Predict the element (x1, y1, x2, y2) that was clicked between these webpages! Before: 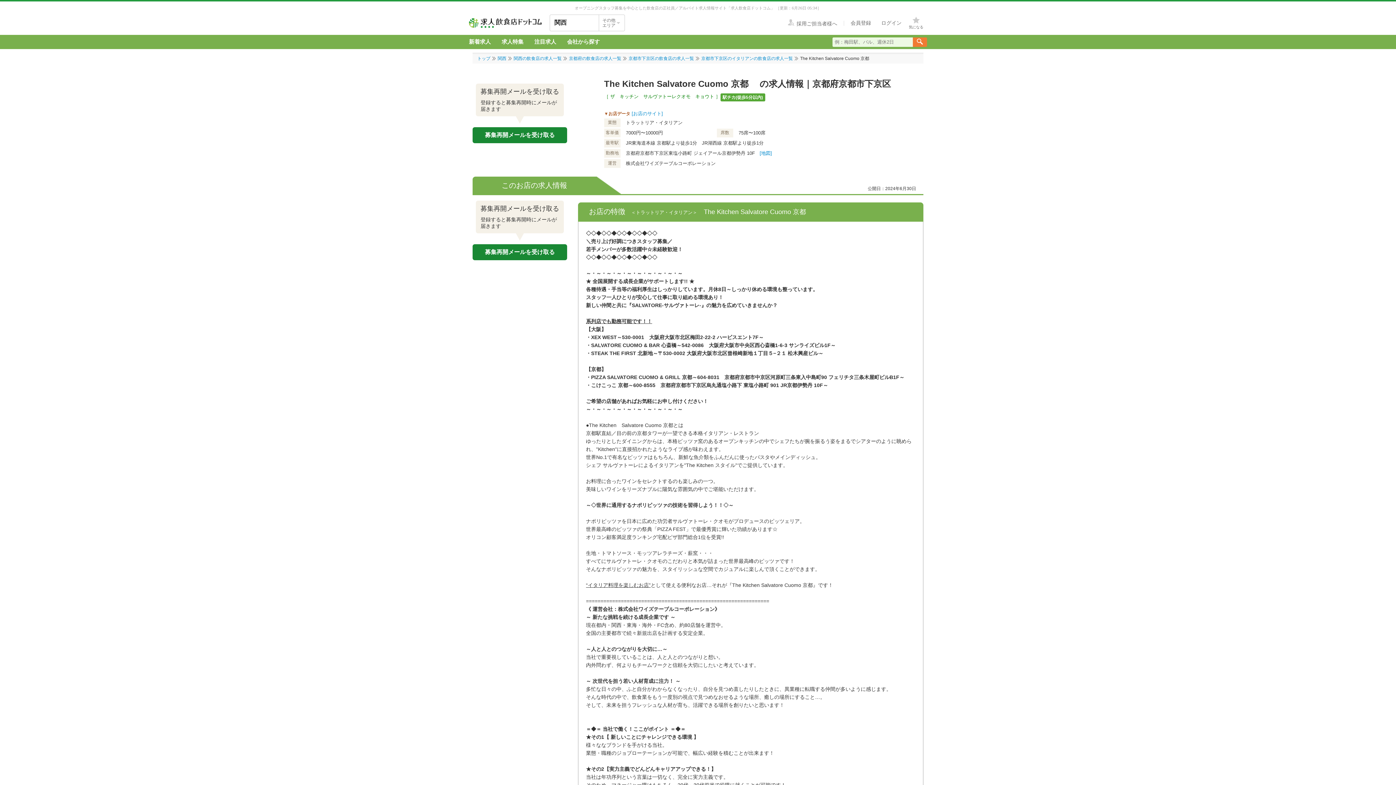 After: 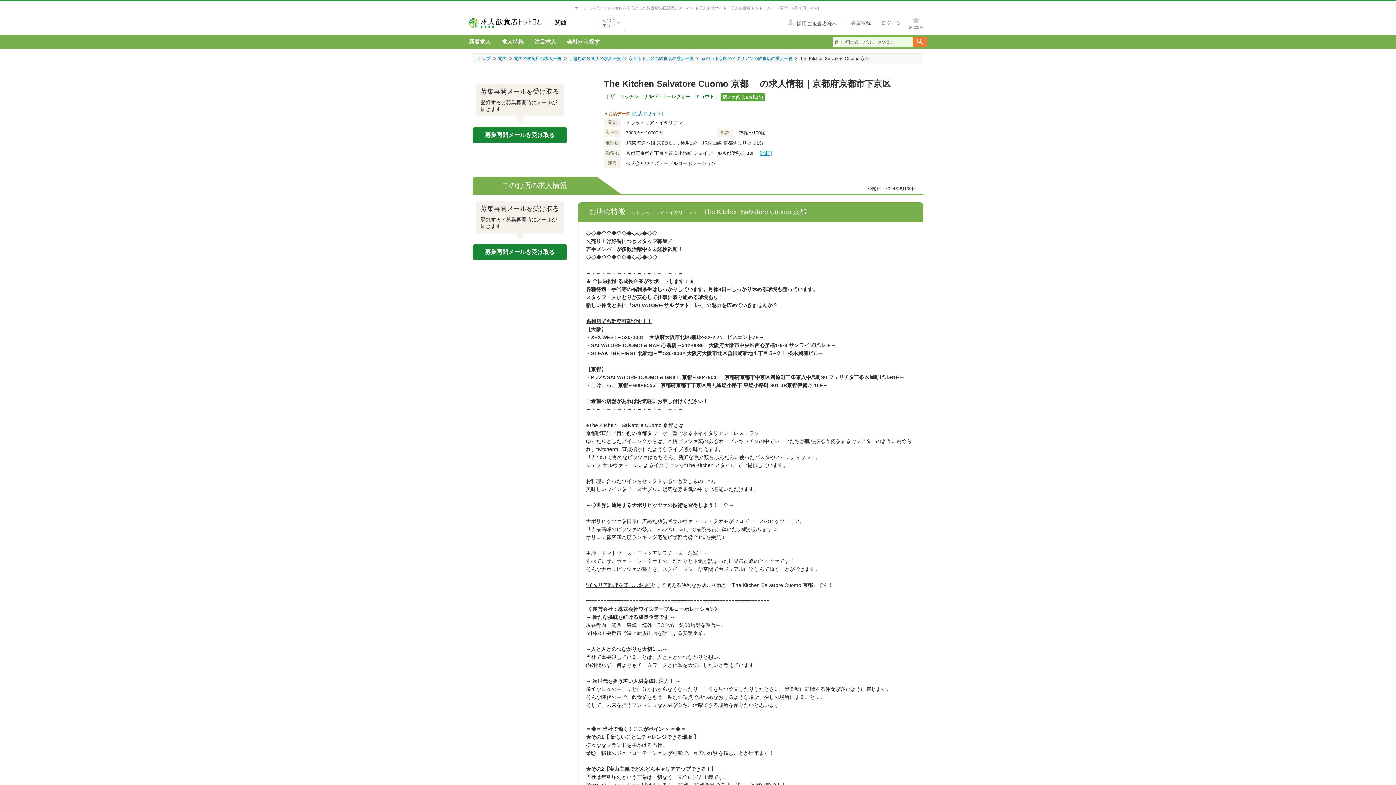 Action: bbox: (759, 150, 772, 156) label: [地図]